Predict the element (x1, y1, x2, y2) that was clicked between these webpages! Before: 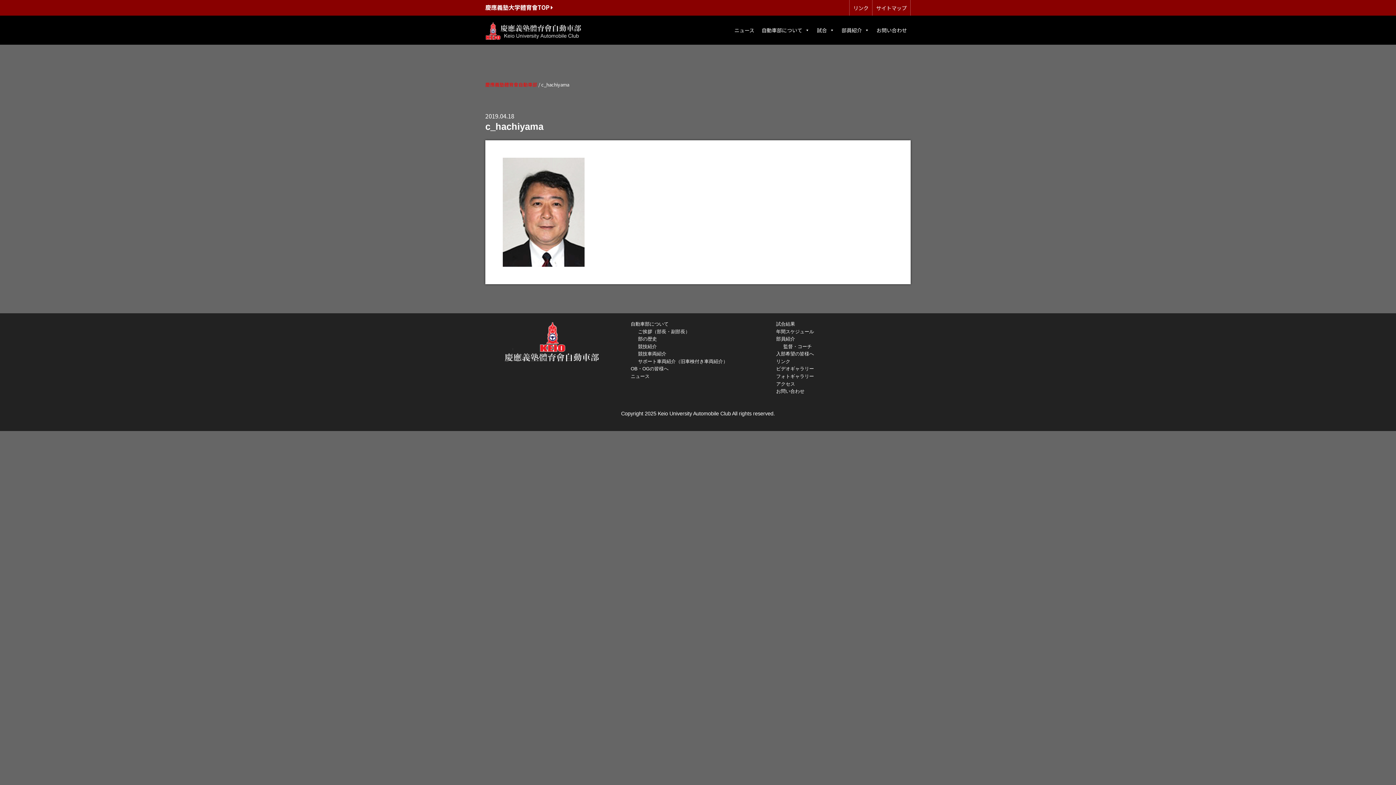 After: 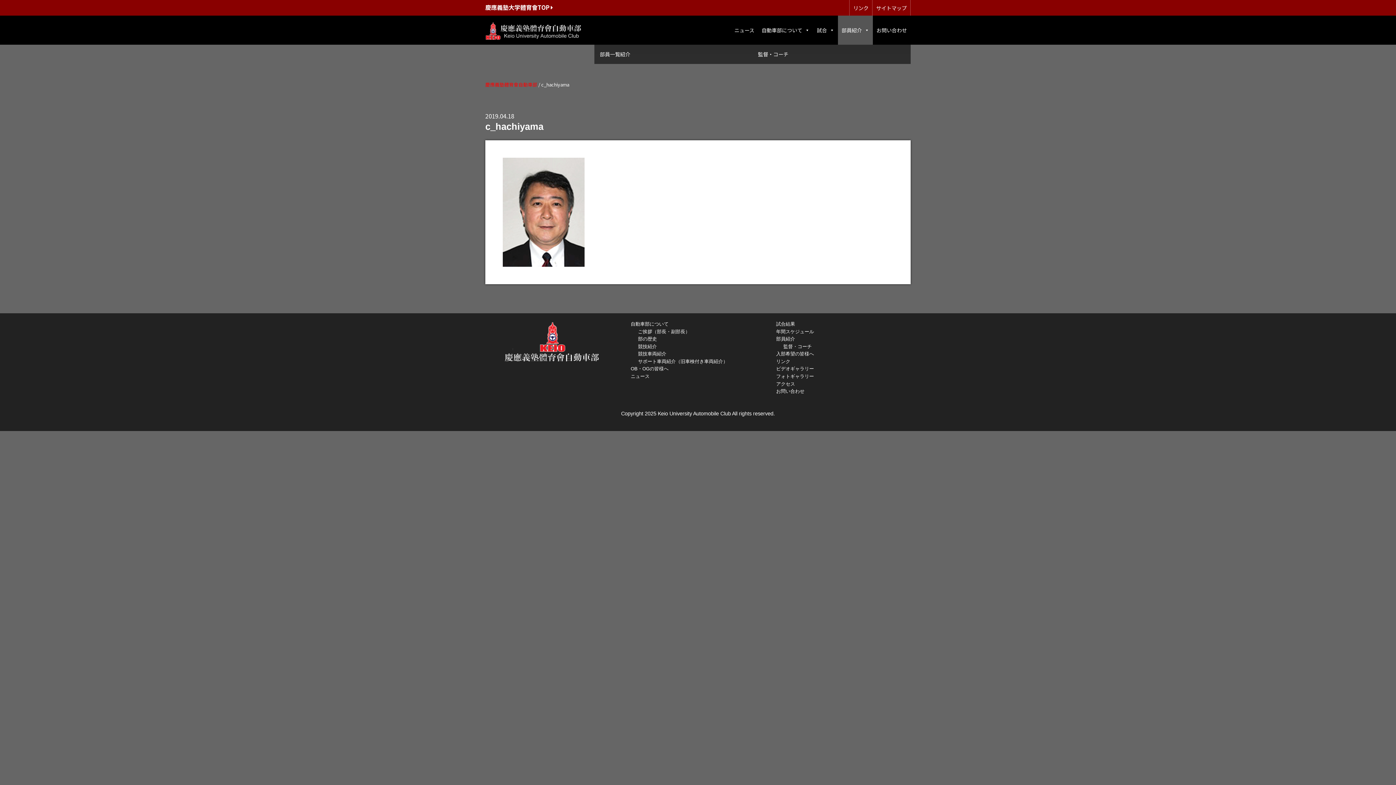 Action: label: 部員紹介 bbox: (838, 15, 873, 44)